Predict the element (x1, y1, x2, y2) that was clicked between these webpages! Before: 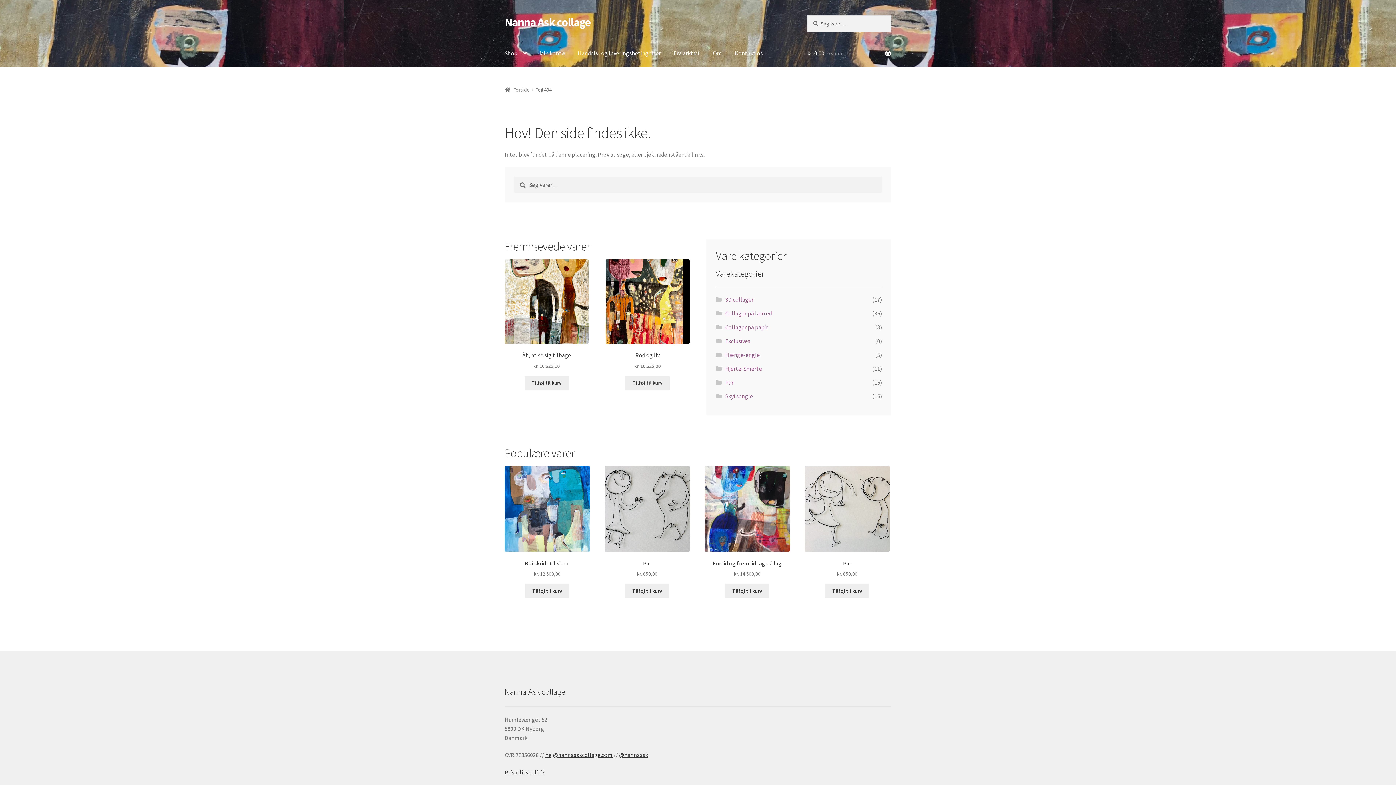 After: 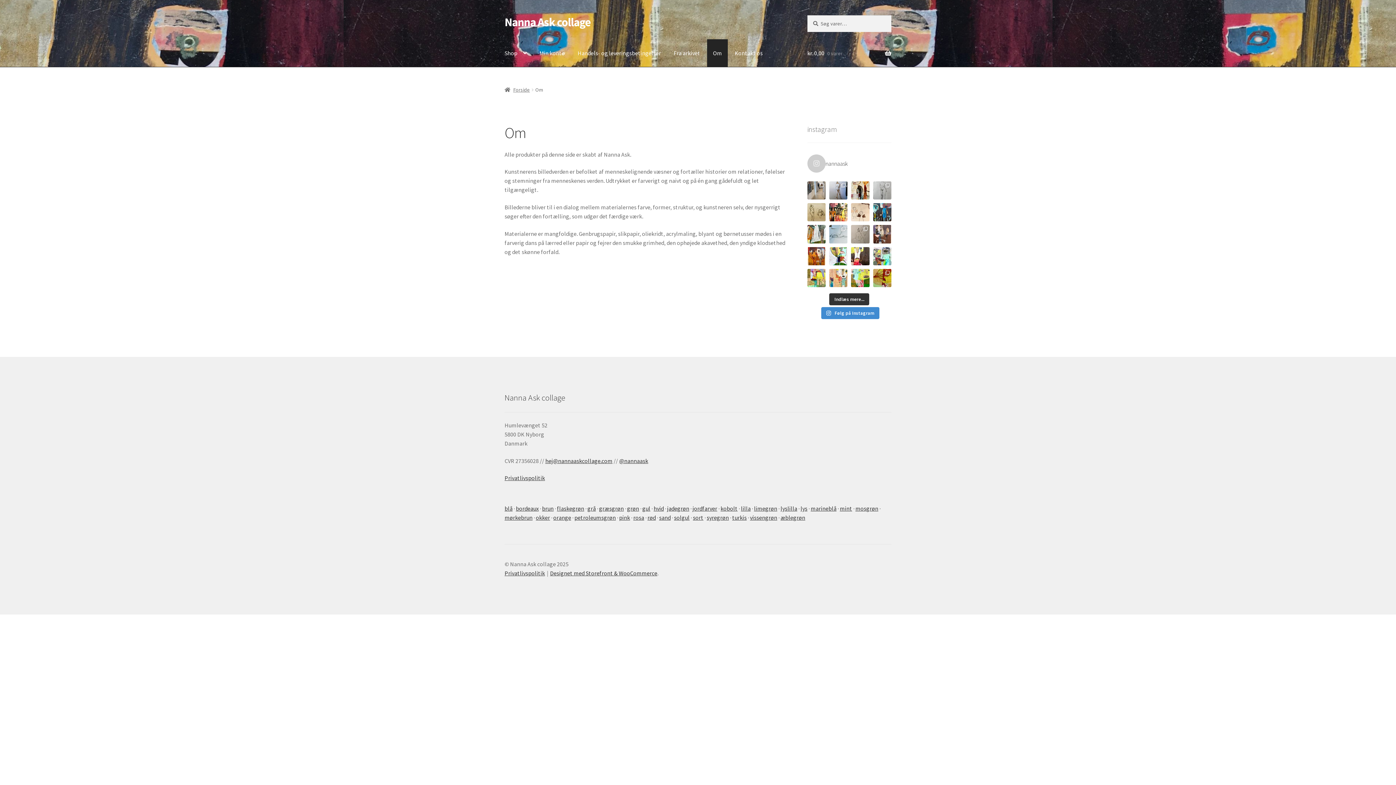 Action: label: Om bbox: (707, 39, 728, 67)